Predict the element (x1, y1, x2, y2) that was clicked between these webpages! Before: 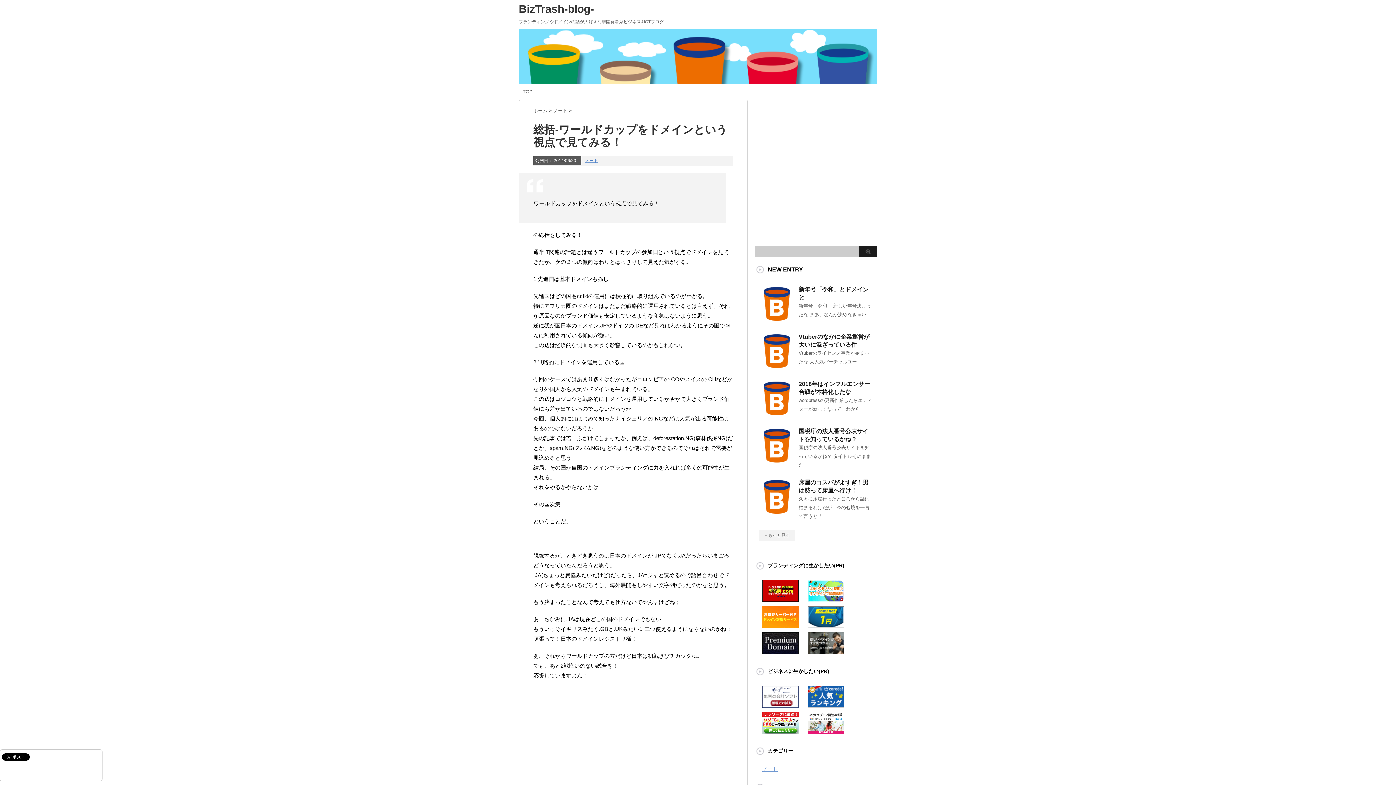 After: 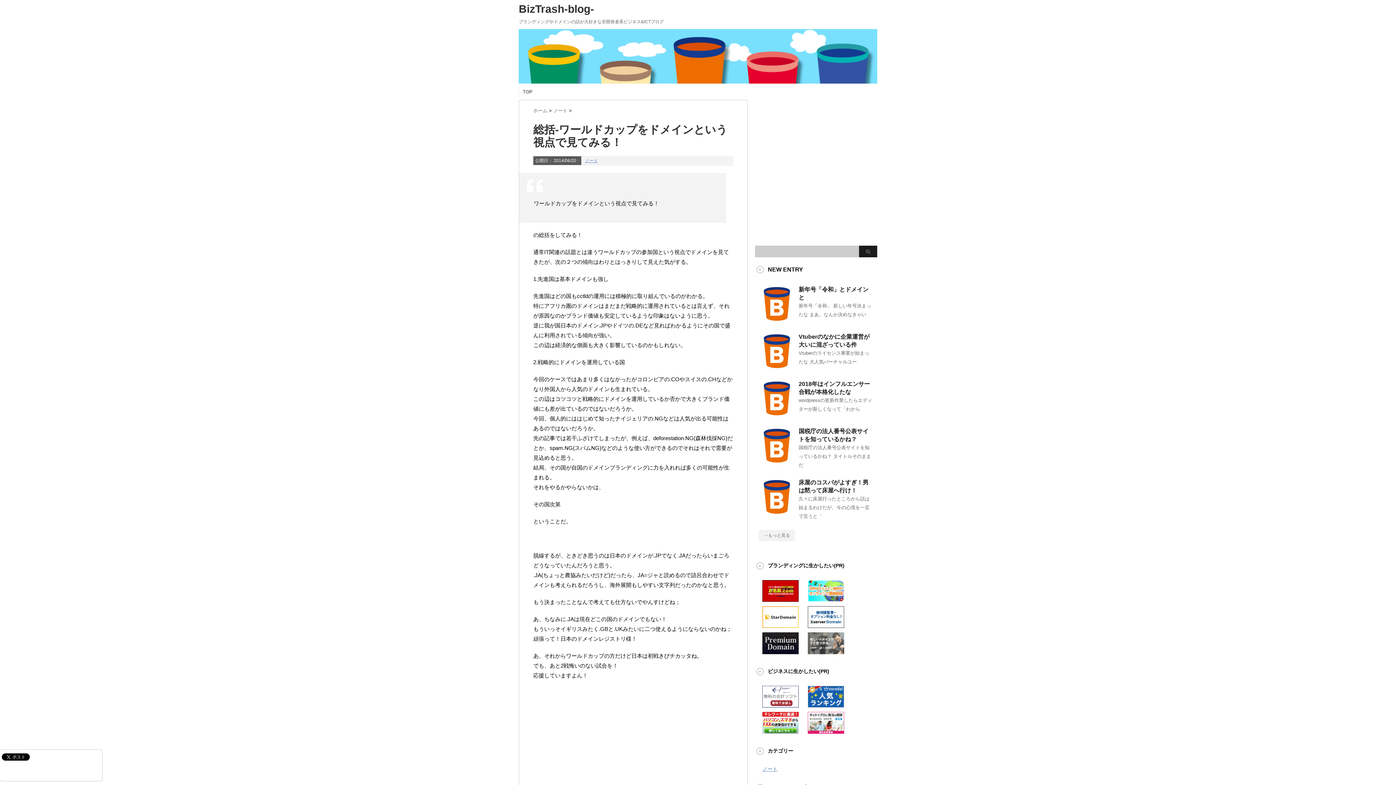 Action: bbox: (808, 646, 844, 652)